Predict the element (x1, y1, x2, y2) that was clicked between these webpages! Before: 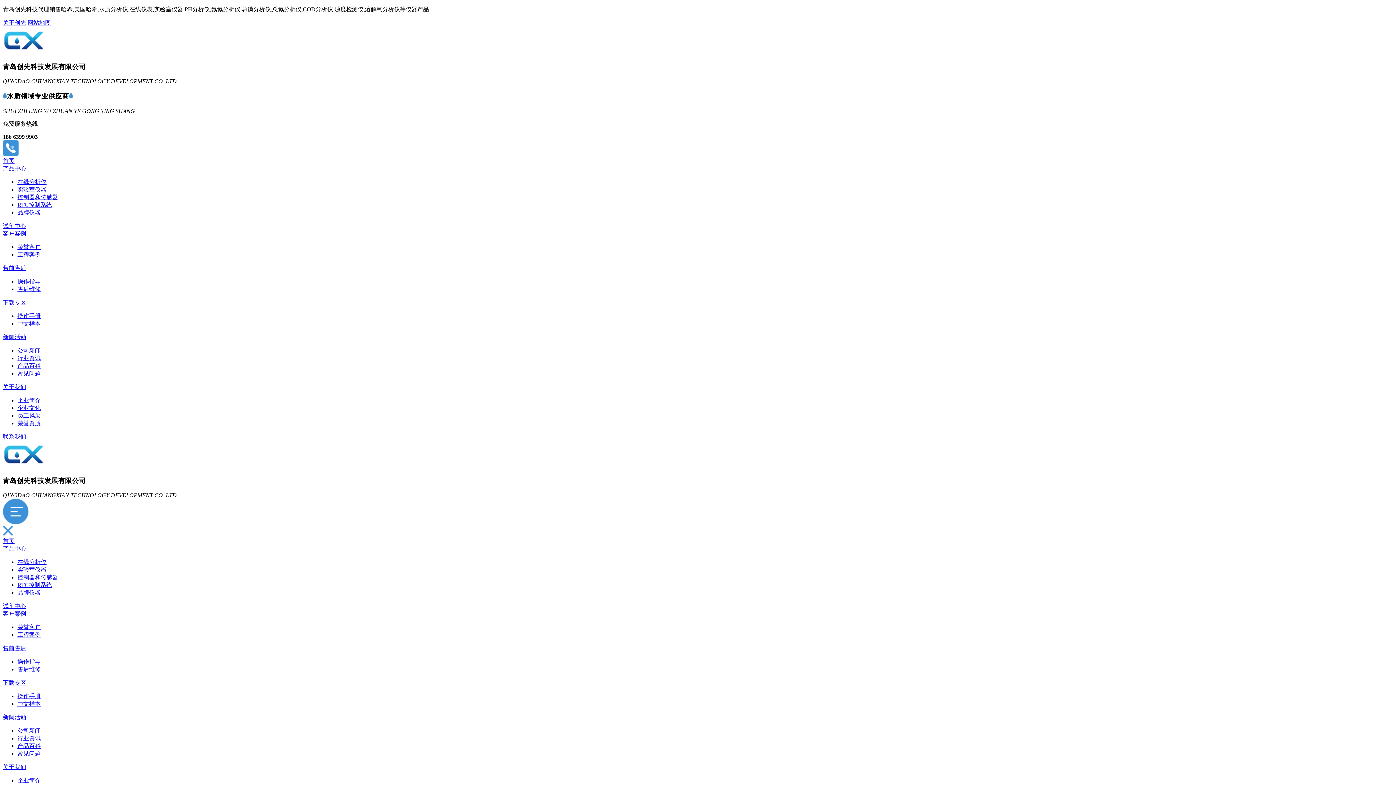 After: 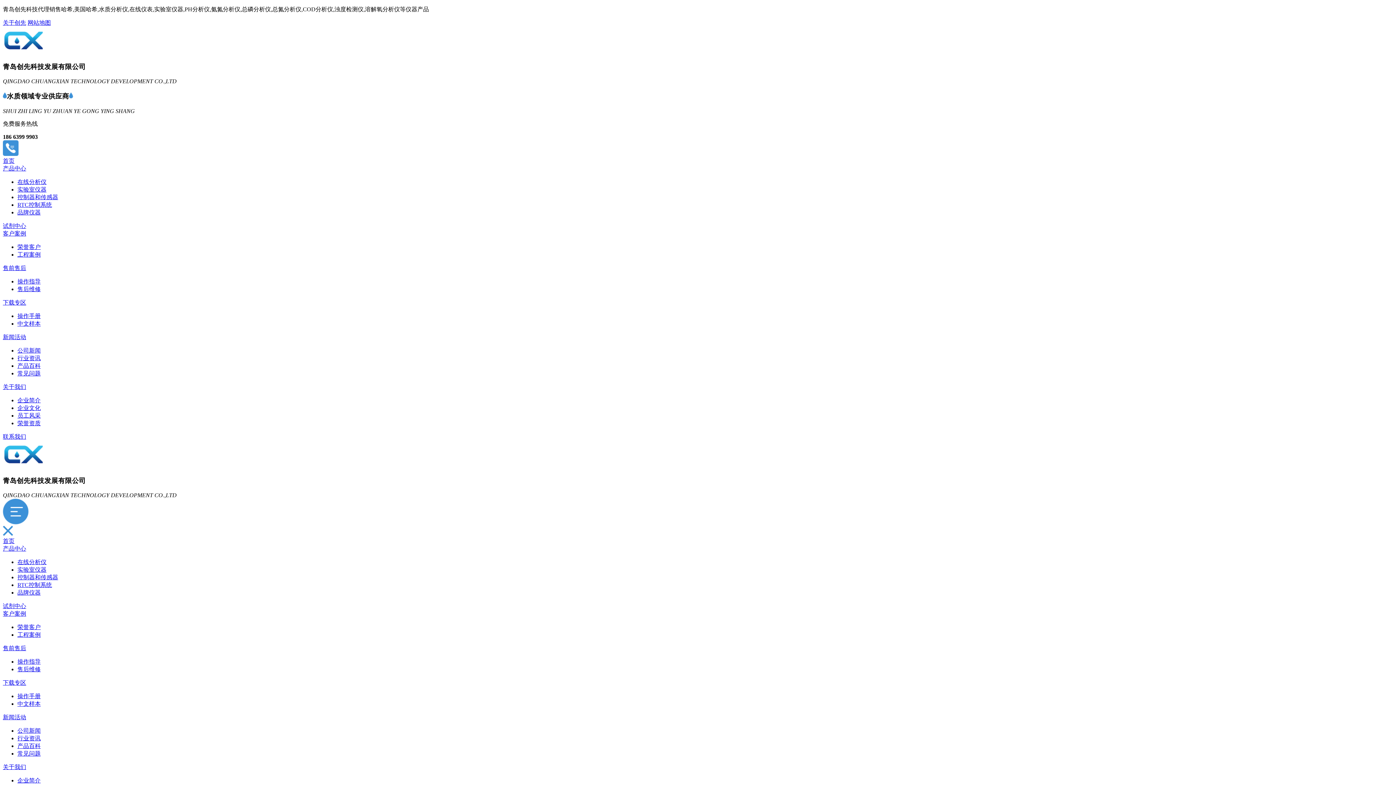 Action: label: 实验室仪器 bbox: (17, 567, 46, 573)